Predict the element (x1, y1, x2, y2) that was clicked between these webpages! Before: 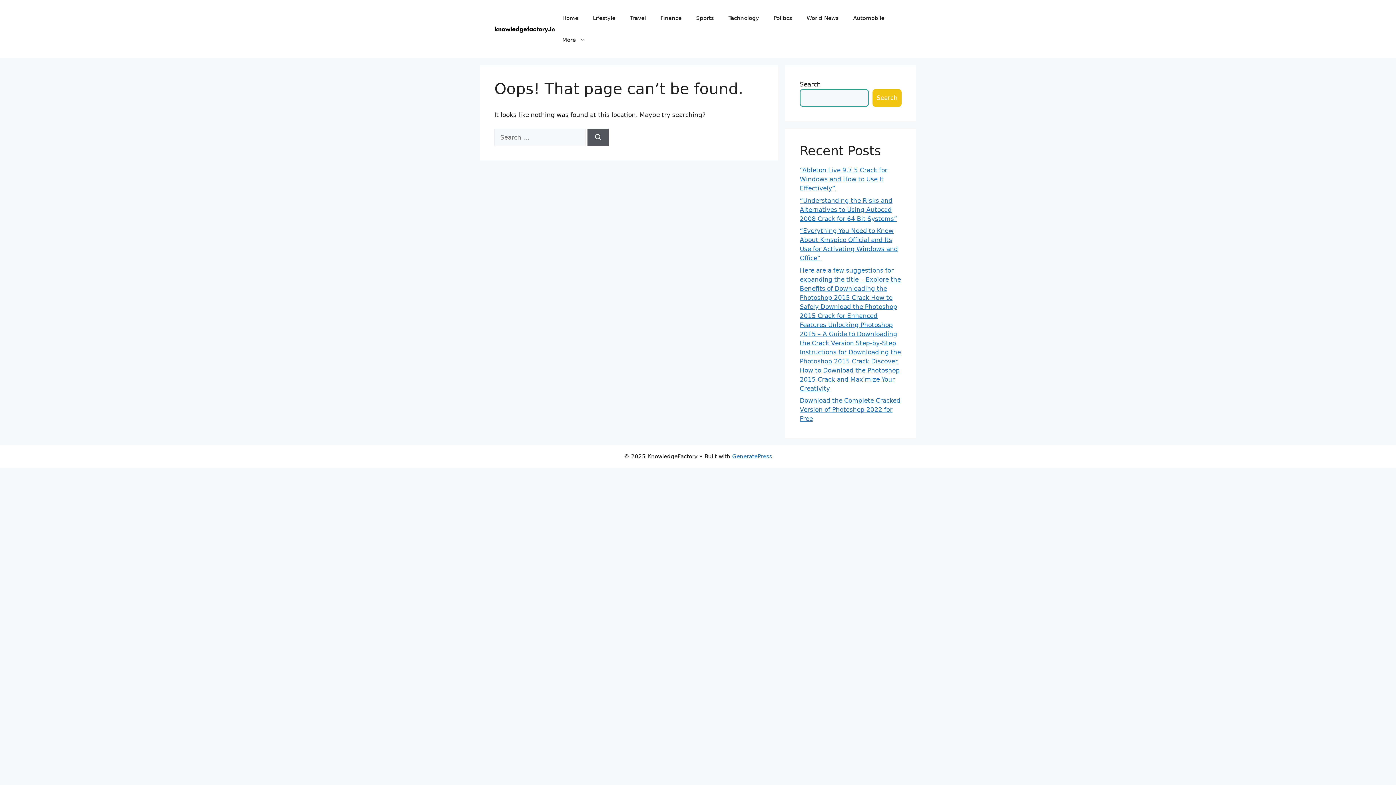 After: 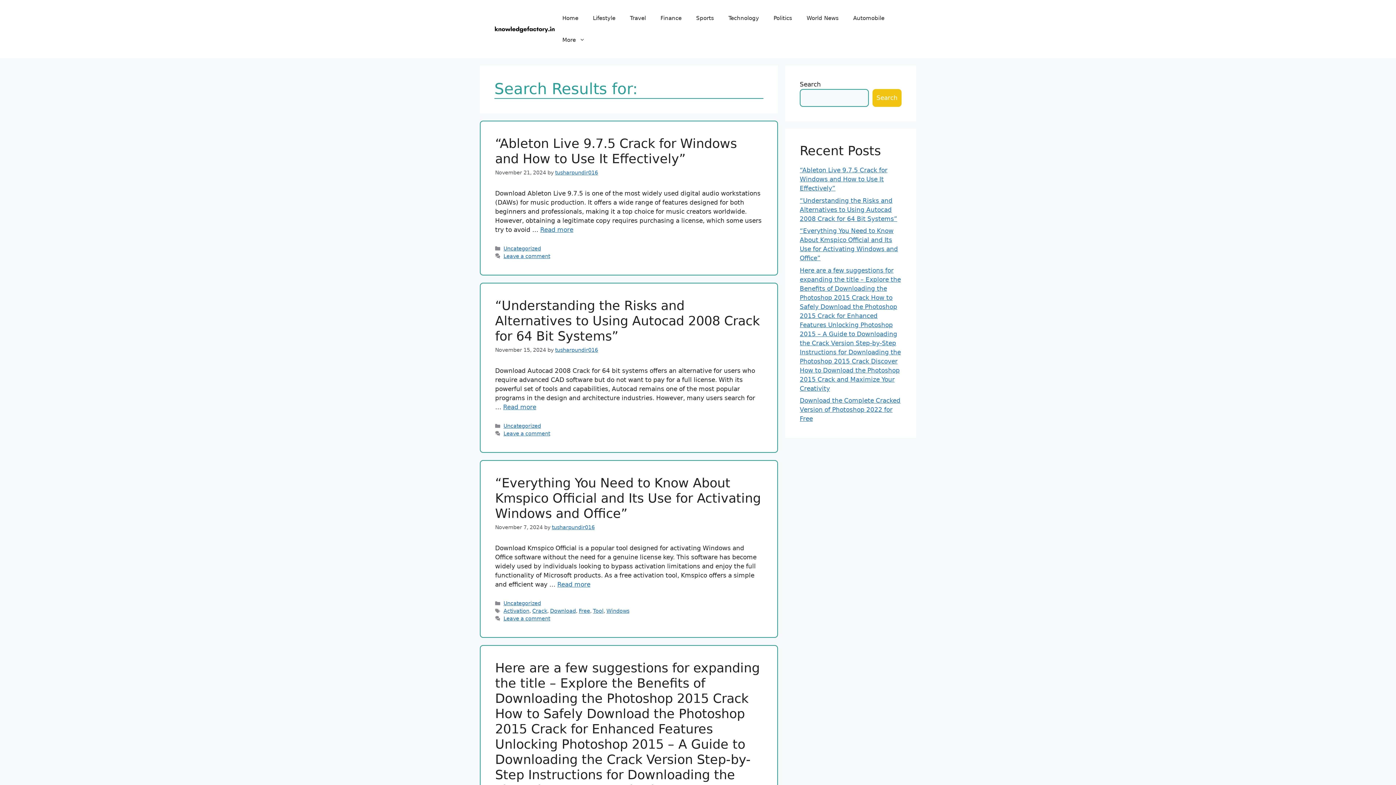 Action: label: Search bbox: (587, 128, 609, 146)